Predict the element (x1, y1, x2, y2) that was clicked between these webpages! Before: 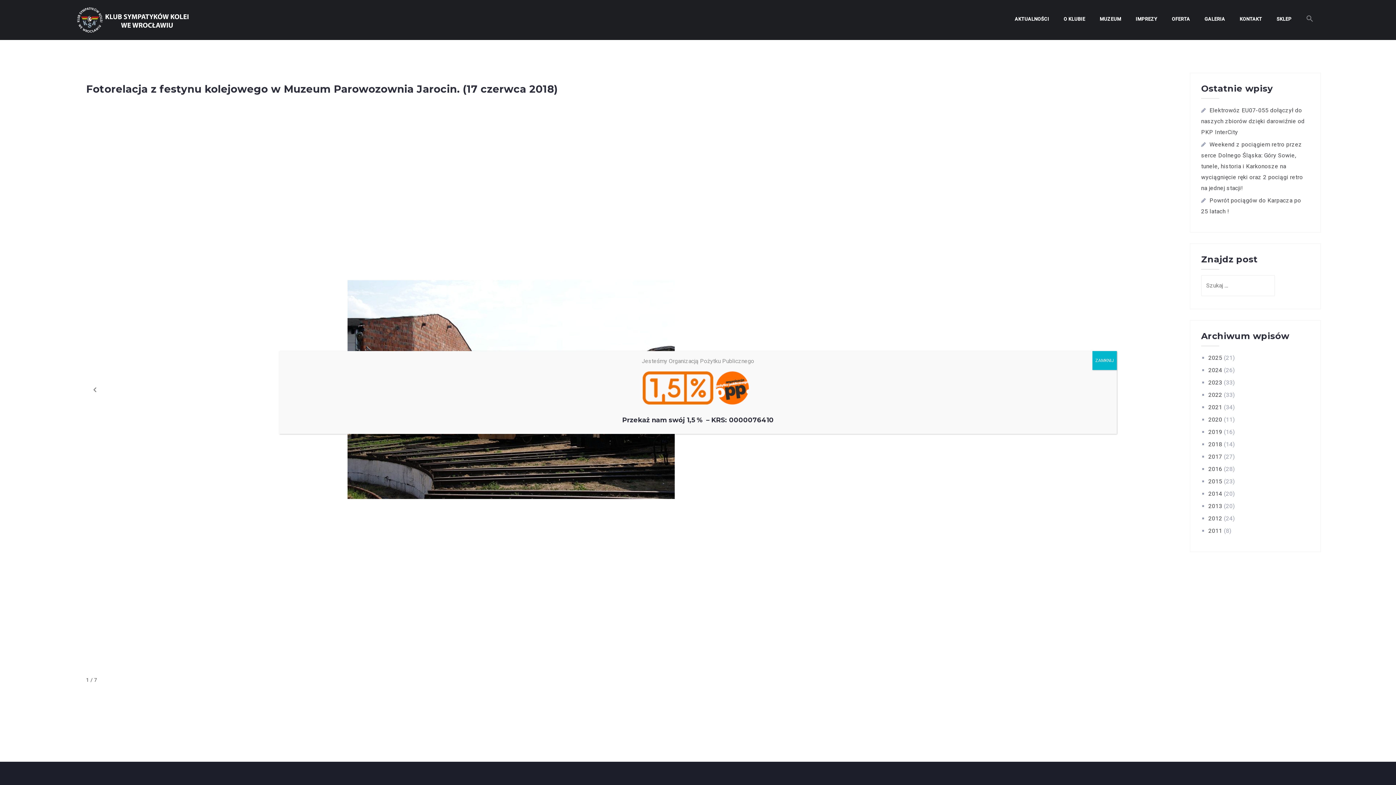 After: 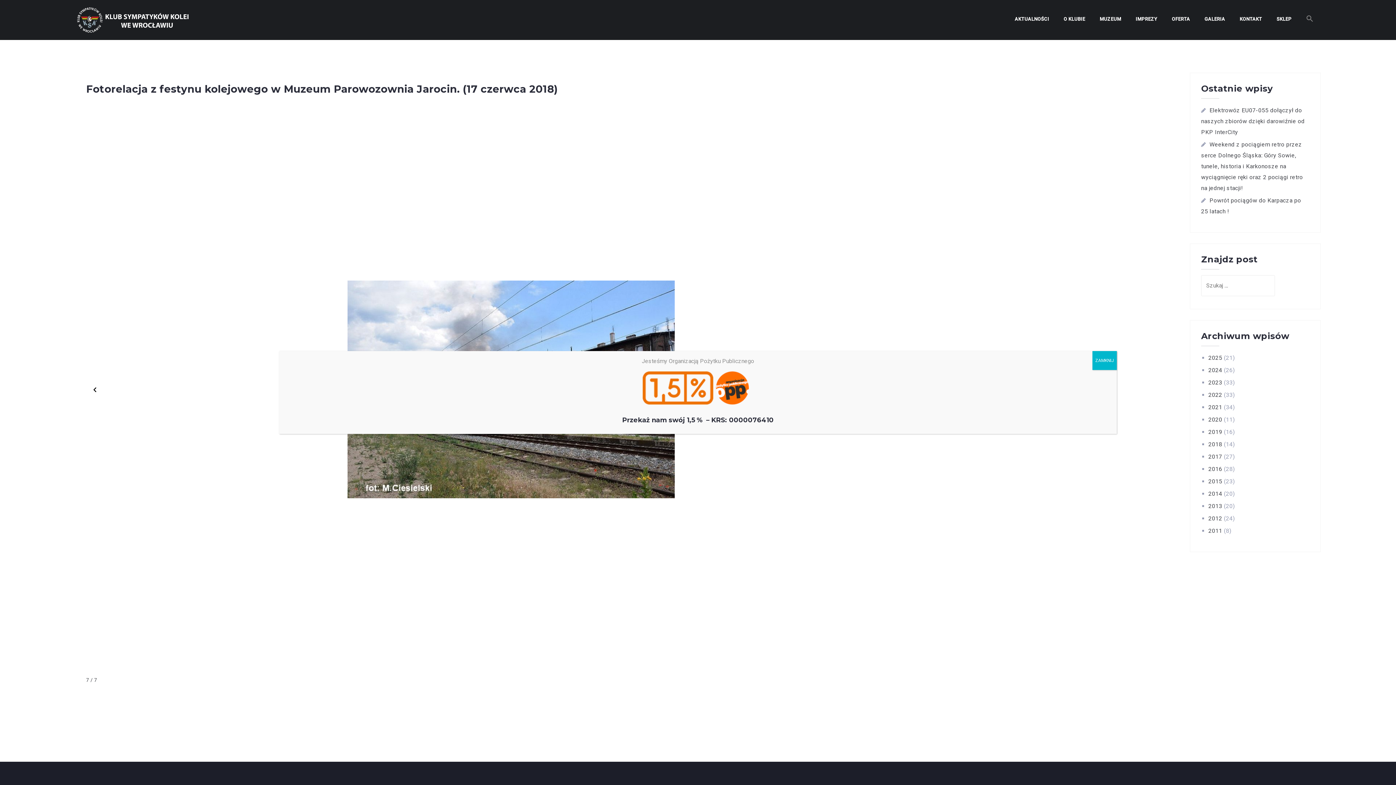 Action: bbox: (89, 384, 100, 395) label: Previous slide